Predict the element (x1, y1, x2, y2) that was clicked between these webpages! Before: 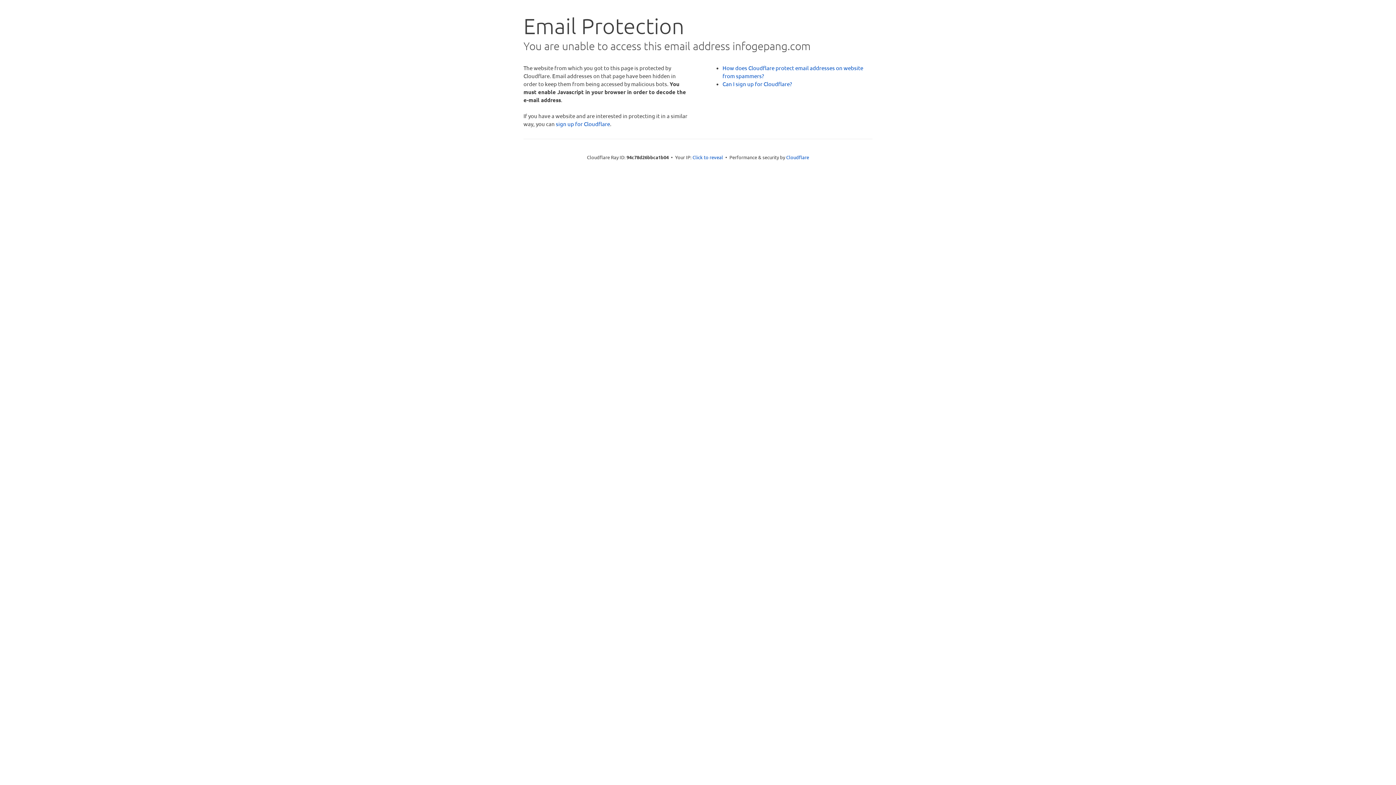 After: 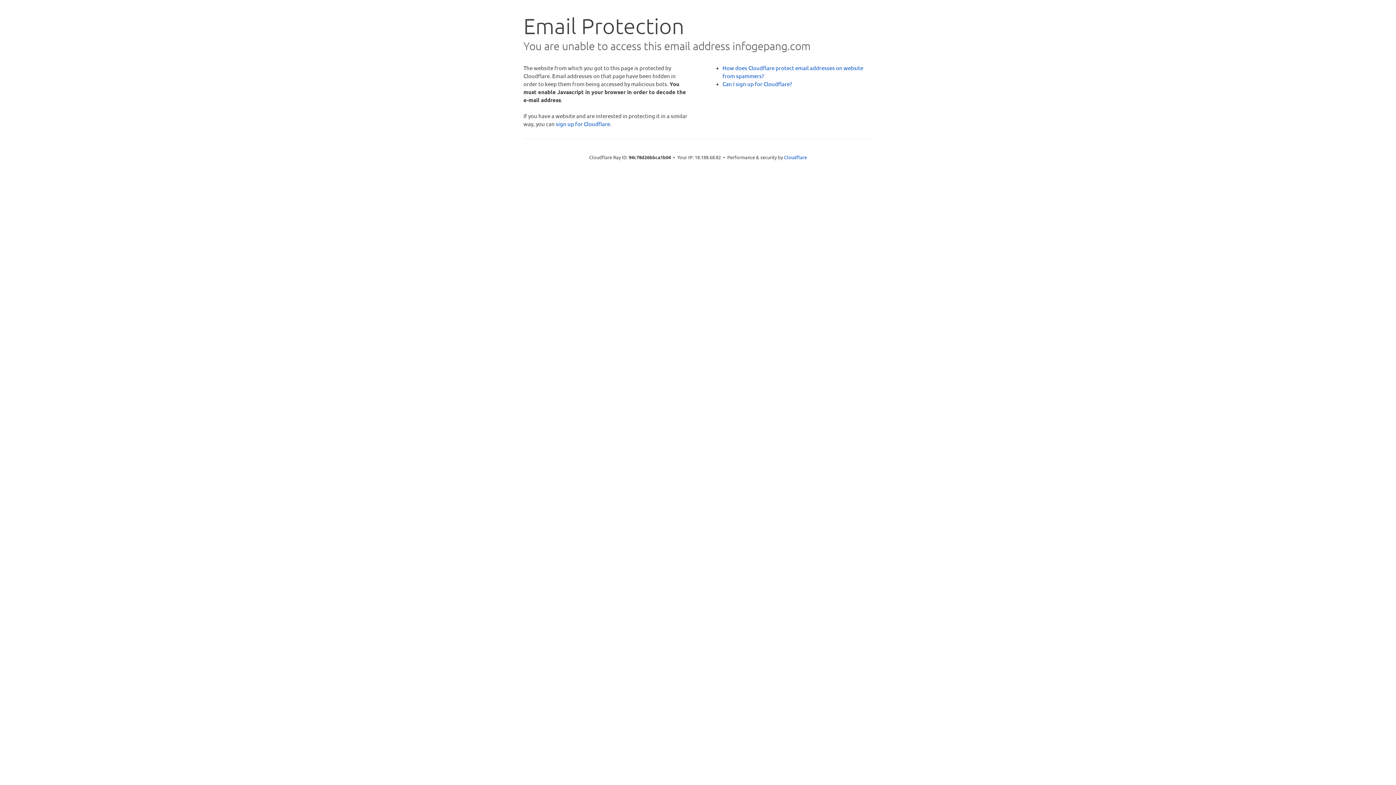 Action: bbox: (692, 153, 723, 160) label: Click to reveal